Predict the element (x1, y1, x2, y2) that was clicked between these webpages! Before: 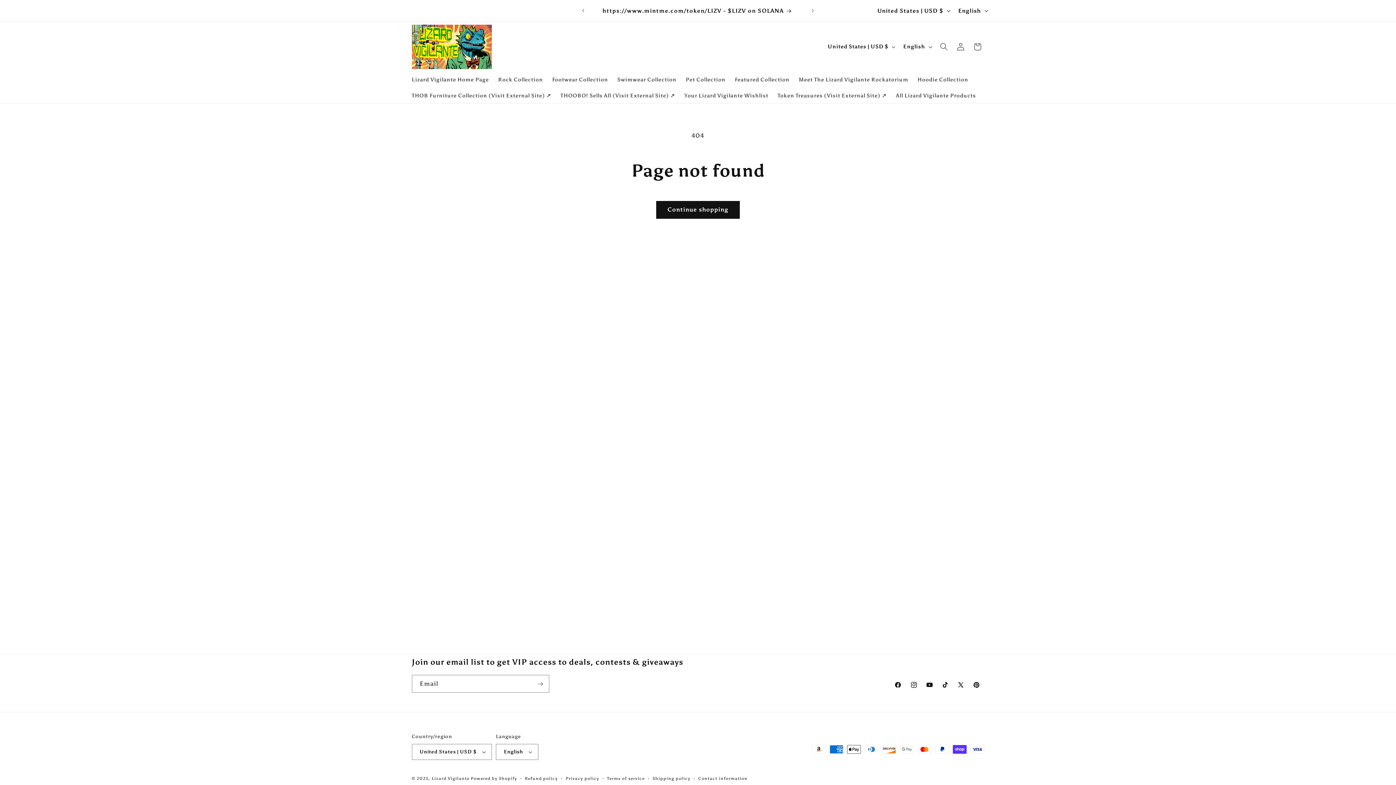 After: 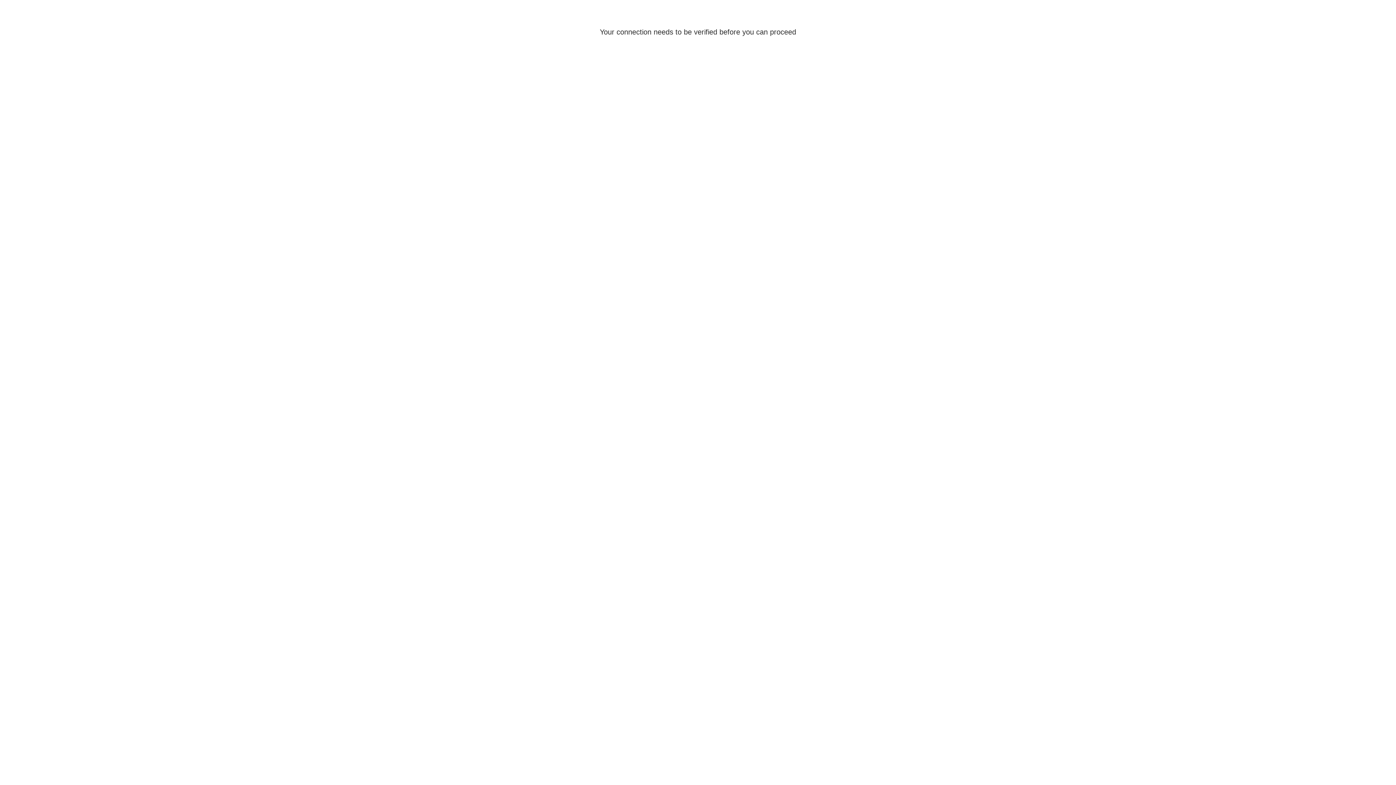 Action: label: Rock Collection bbox: (493, 71, 547, 87)